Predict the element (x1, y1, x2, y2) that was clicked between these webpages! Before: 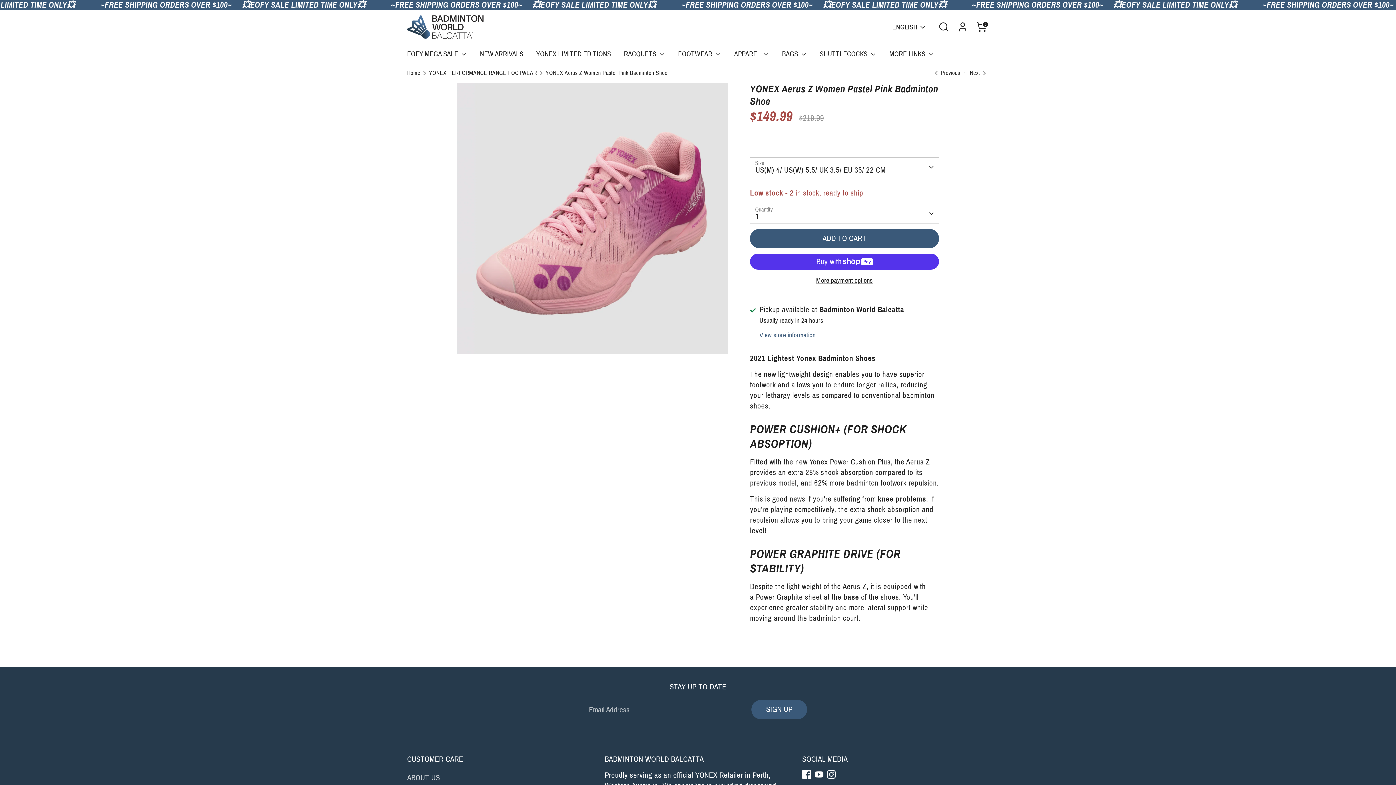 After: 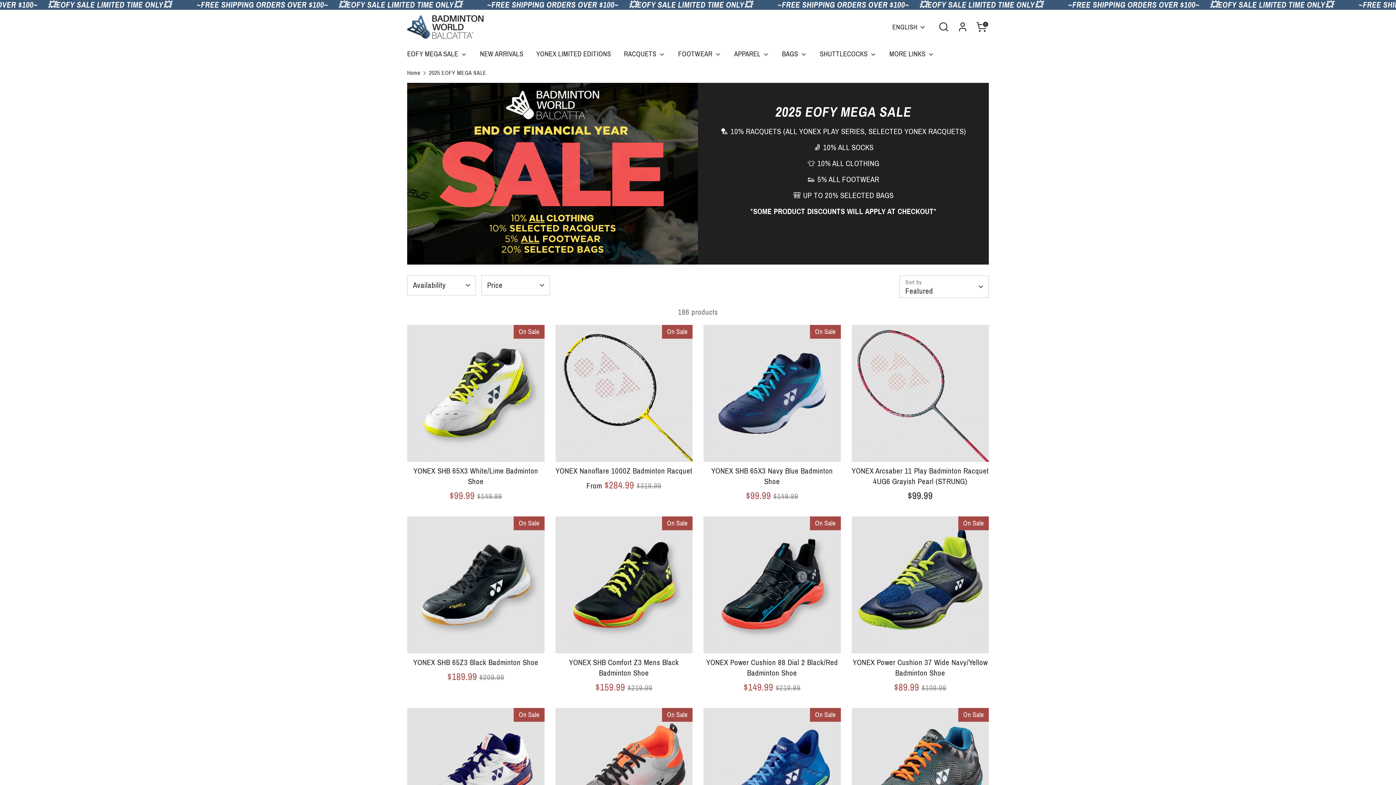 Action: label: EOFY MEGA SALE  bbox: (401, 48, 472, 63)